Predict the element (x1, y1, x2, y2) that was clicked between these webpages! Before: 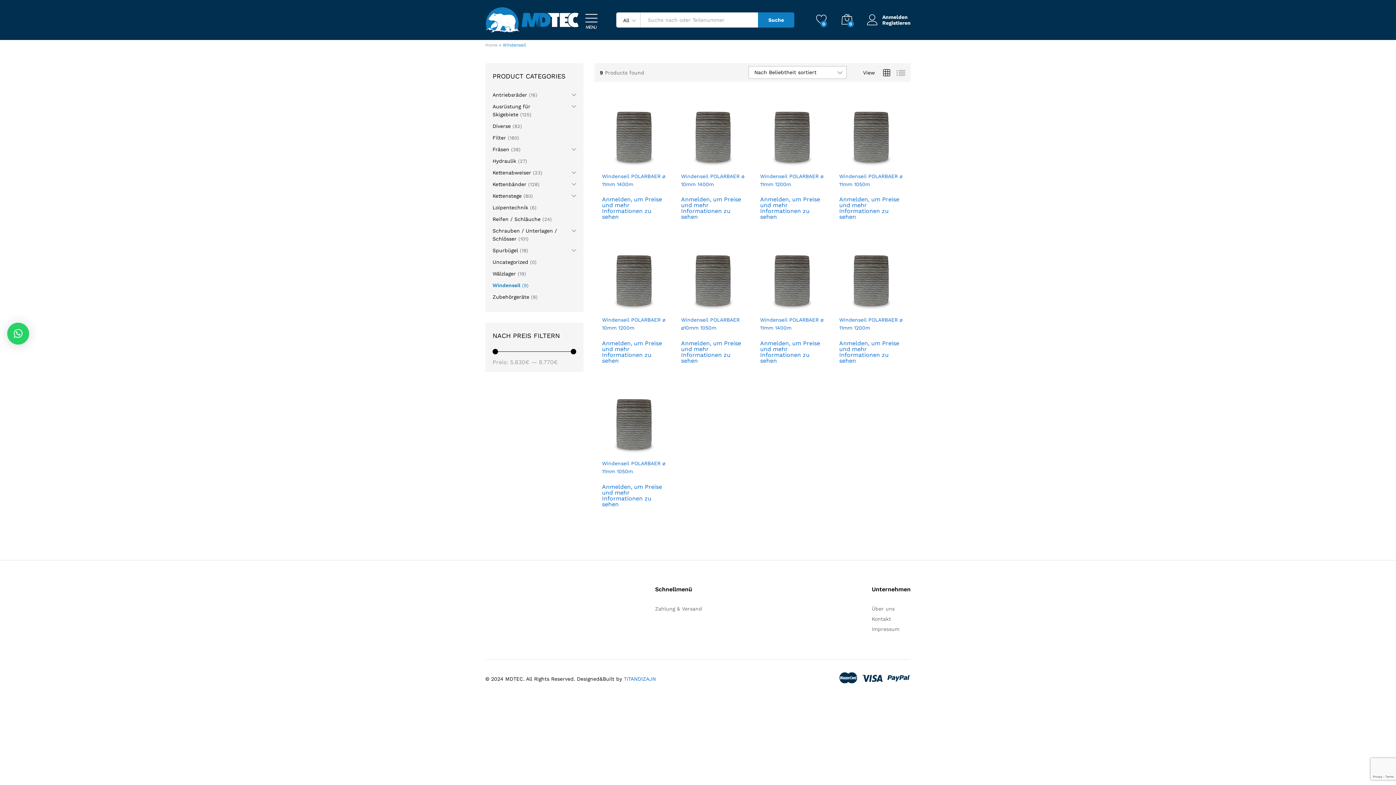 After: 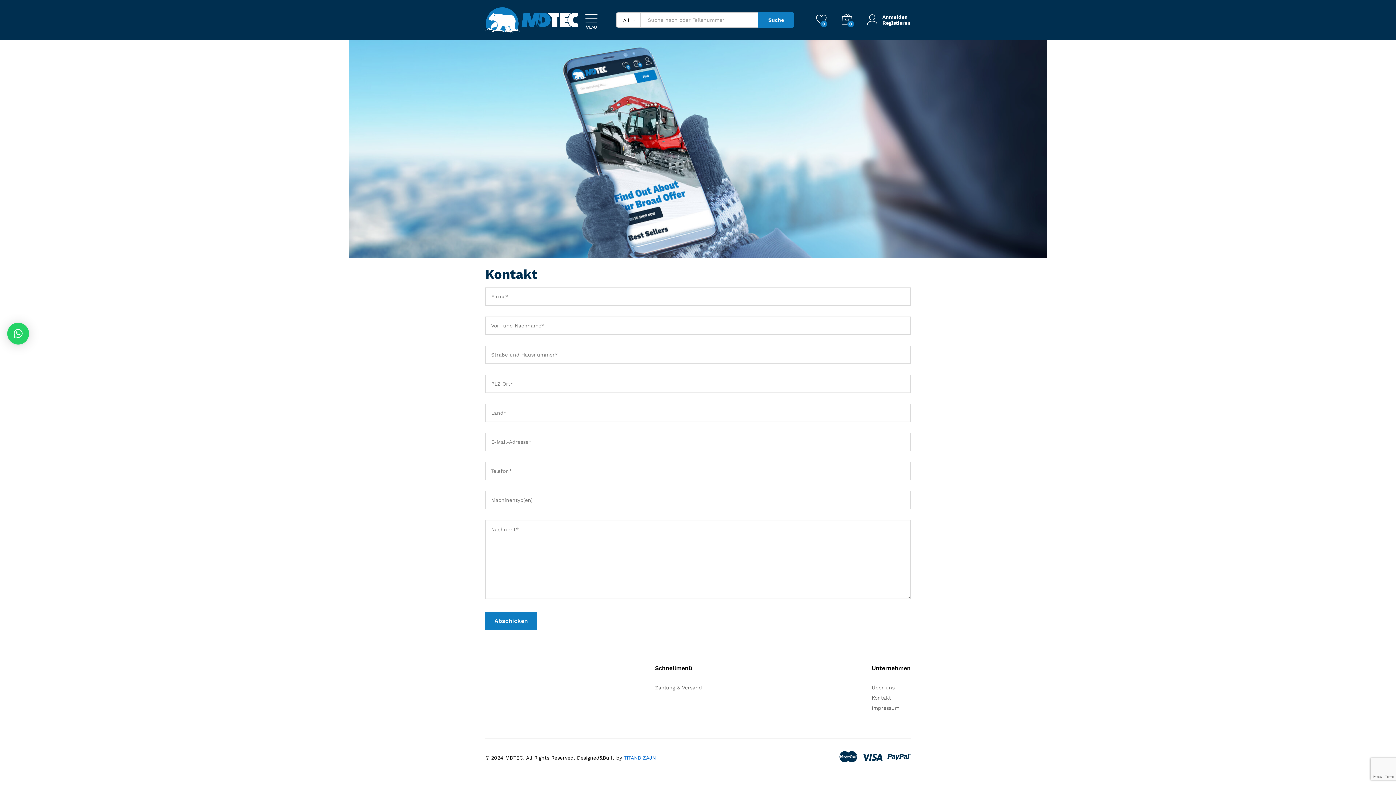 Action: bbox: (872, 616, 891, 622) label: Kontakt